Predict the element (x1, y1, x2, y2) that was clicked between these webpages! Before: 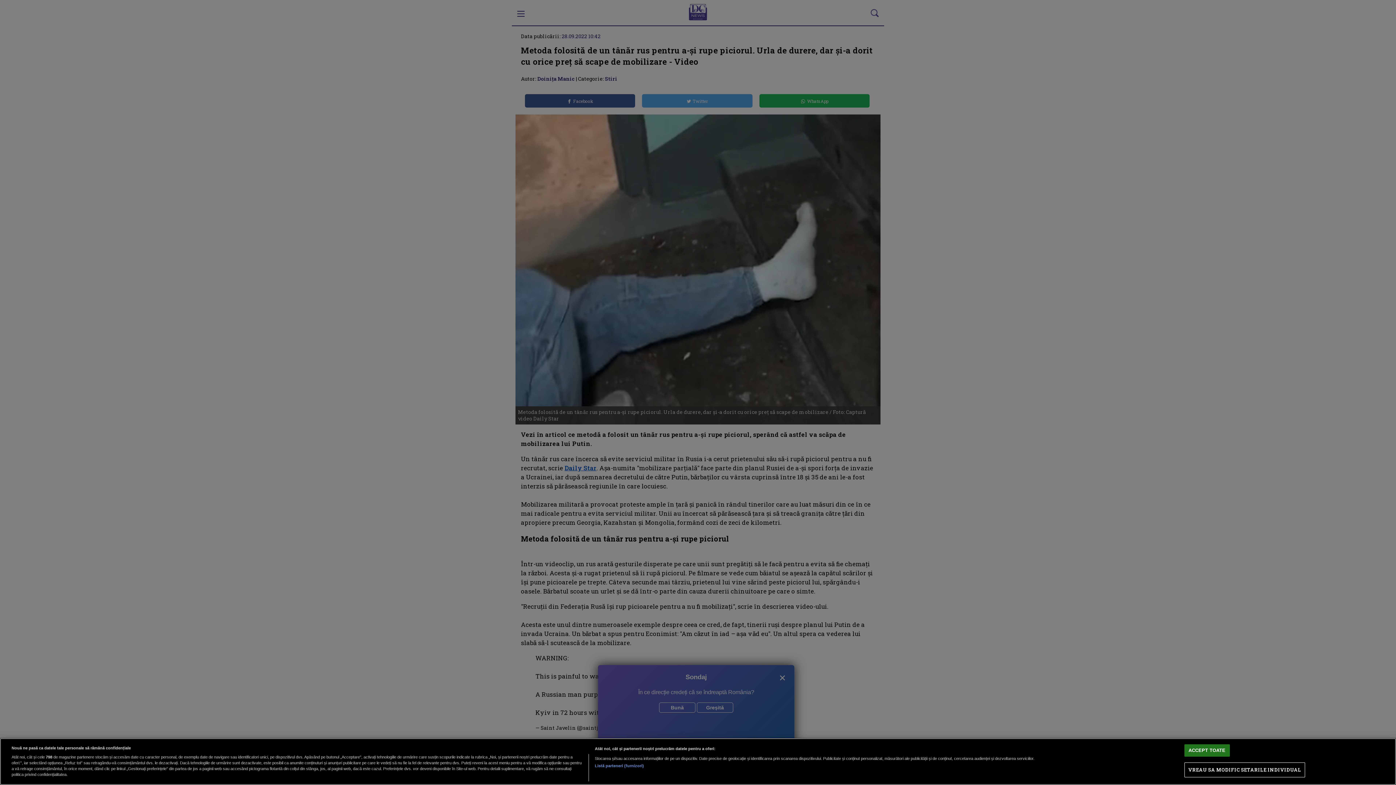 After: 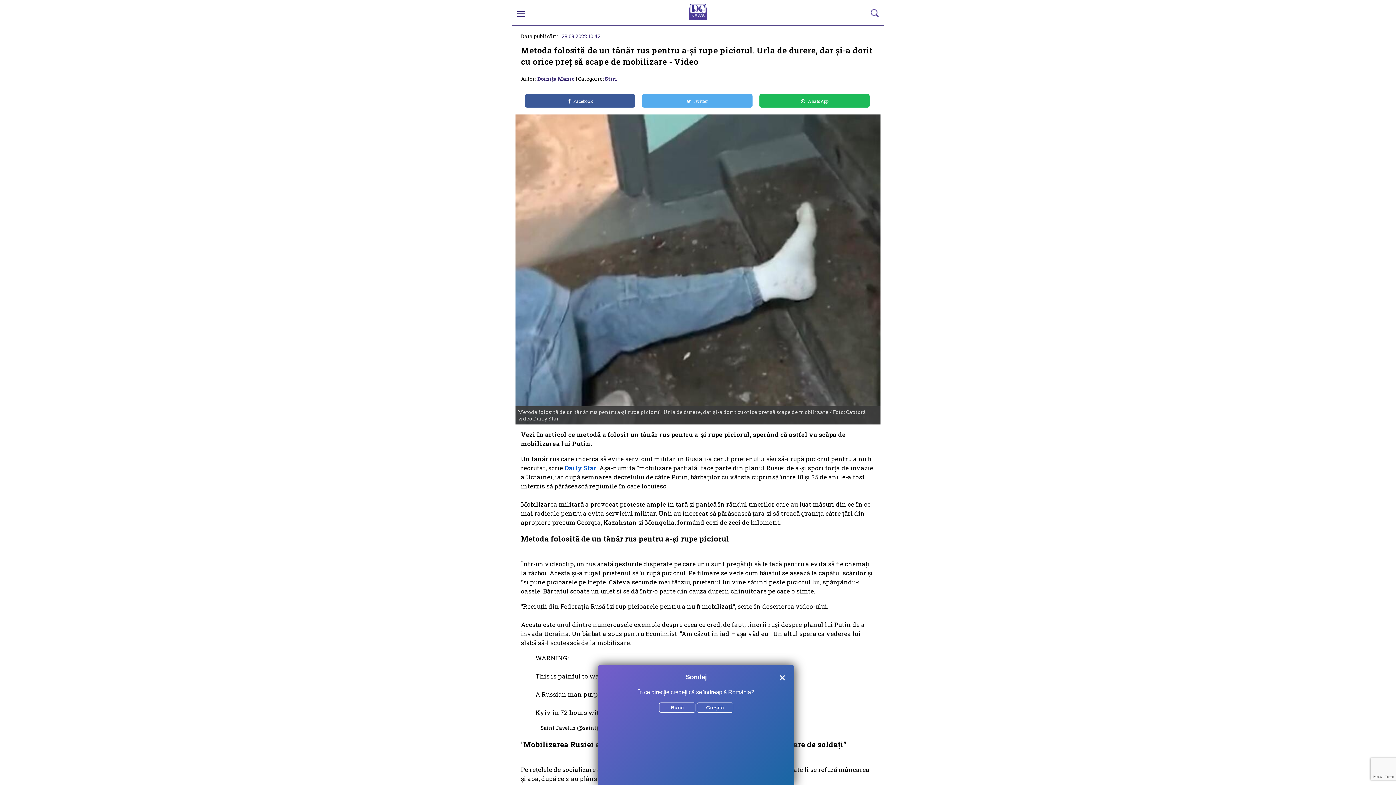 Action: bbox: (1184, 744, 1230, 757) label: ACCEPT TOATE